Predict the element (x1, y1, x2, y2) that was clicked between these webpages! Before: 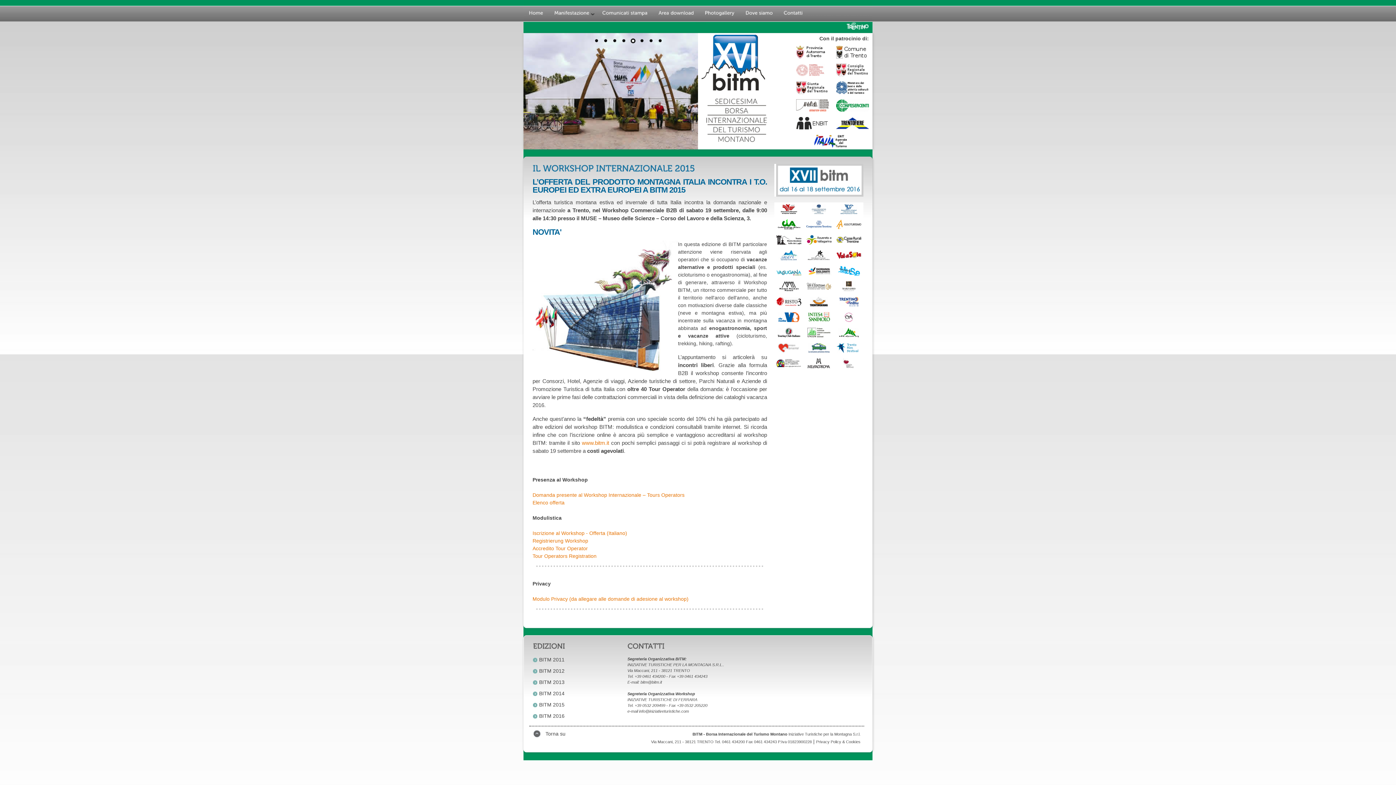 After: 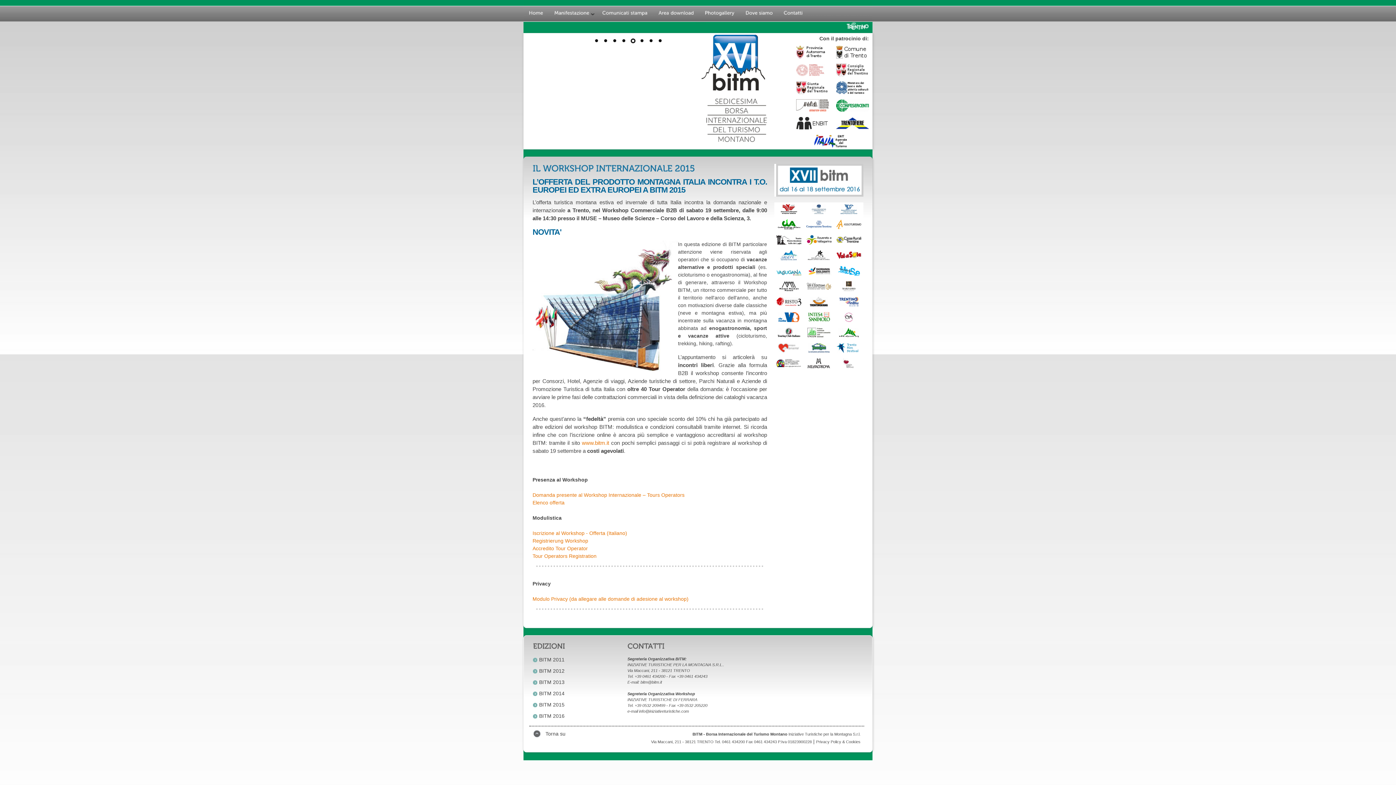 Action: bbox: (804, 350, 833, 355)